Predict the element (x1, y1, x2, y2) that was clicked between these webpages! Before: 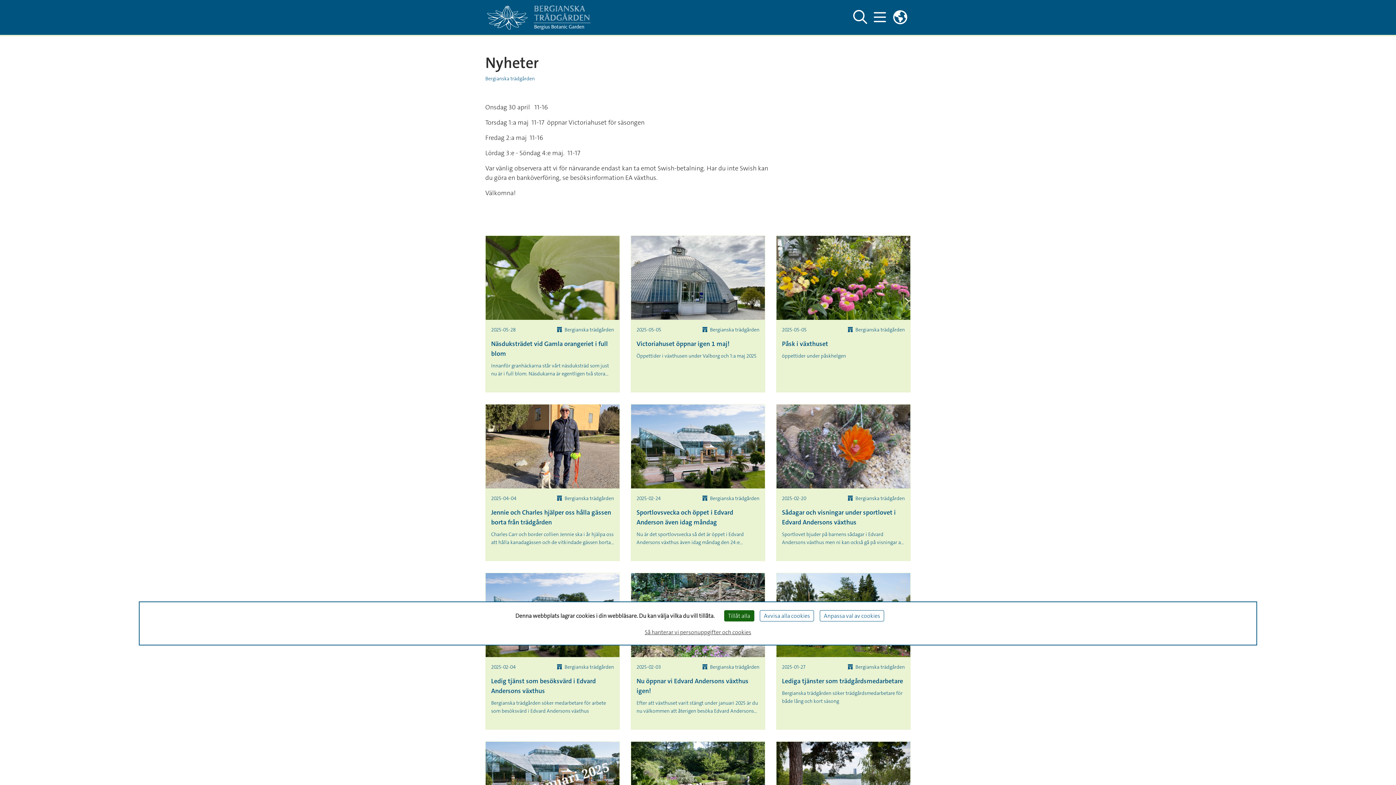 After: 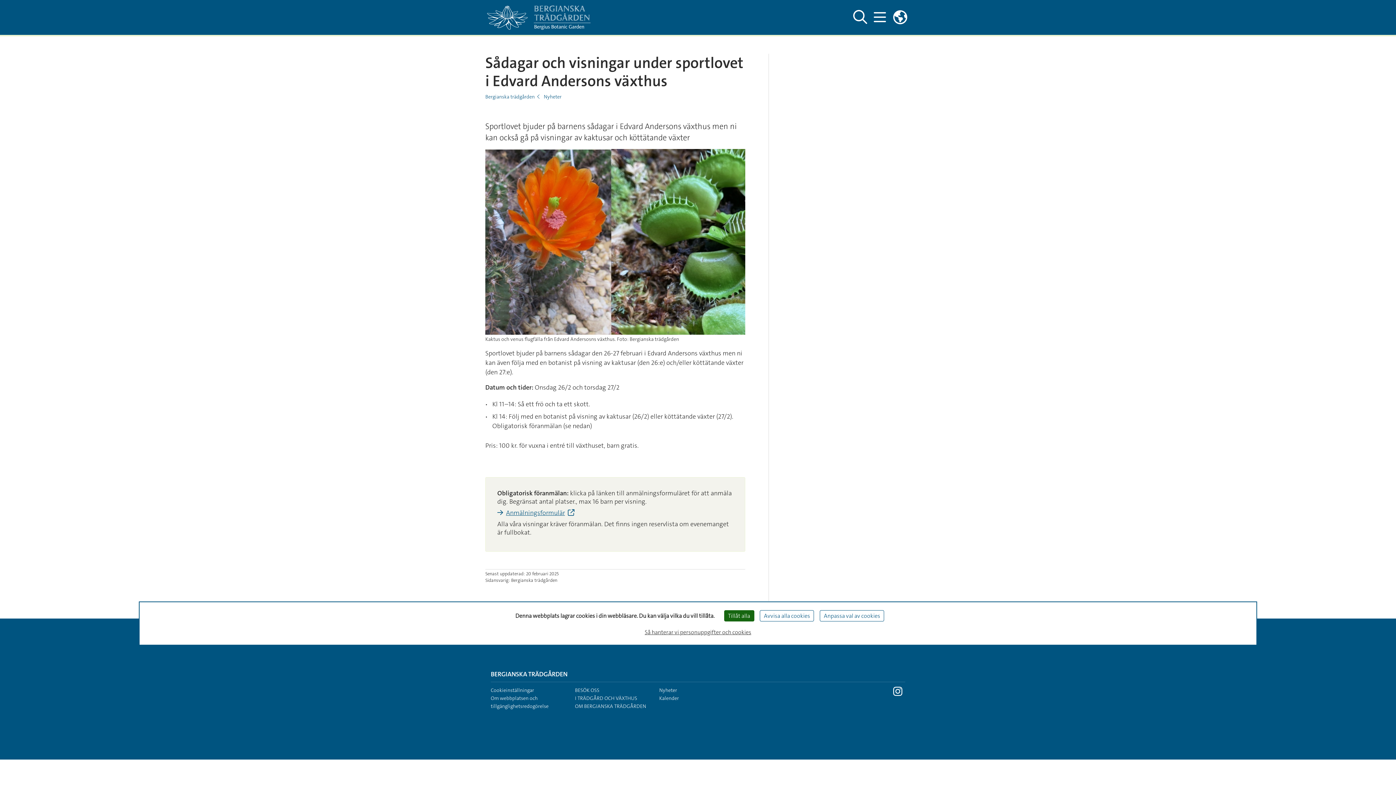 Action: label: Sådagar och visningar under sportlovet i Edvard Andersons växthus bbox: (782, 508, 905, 527)